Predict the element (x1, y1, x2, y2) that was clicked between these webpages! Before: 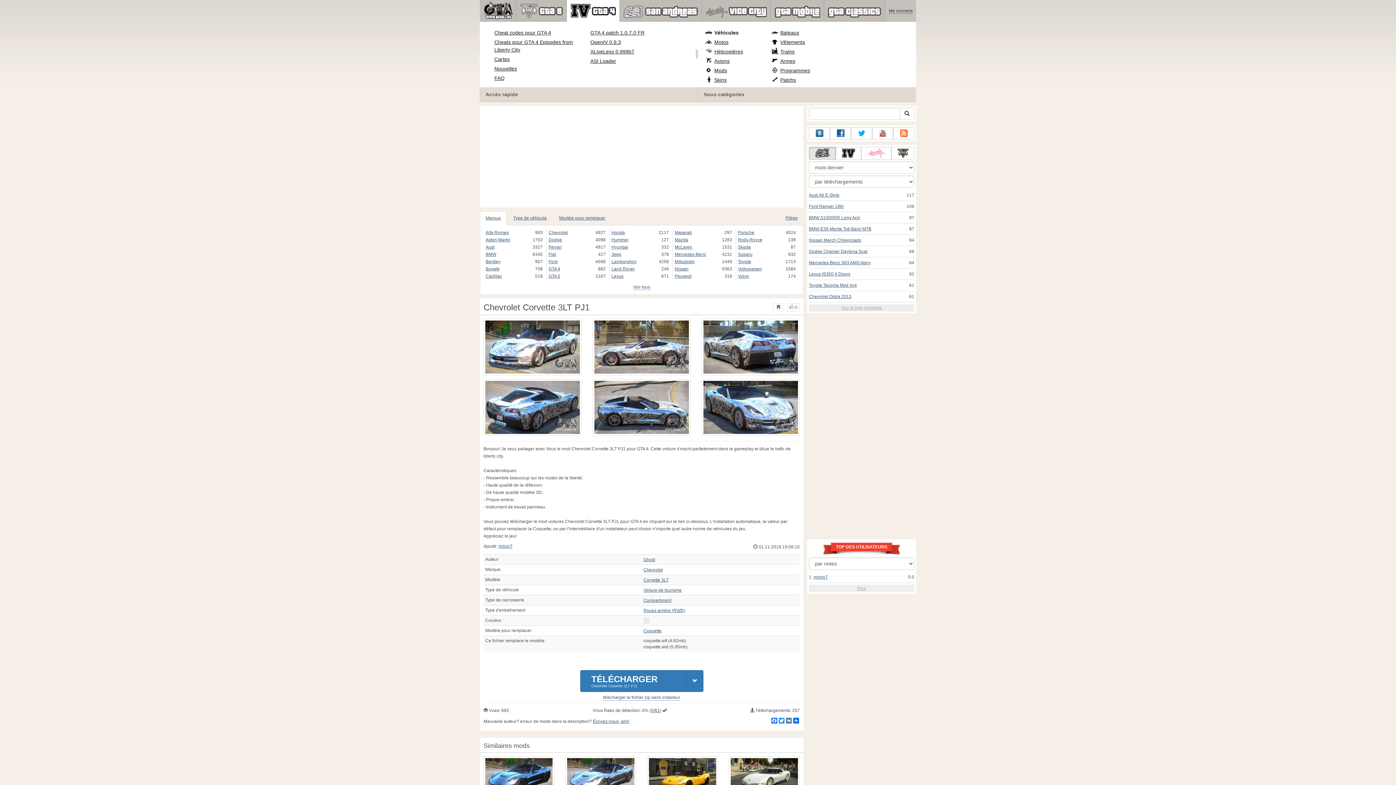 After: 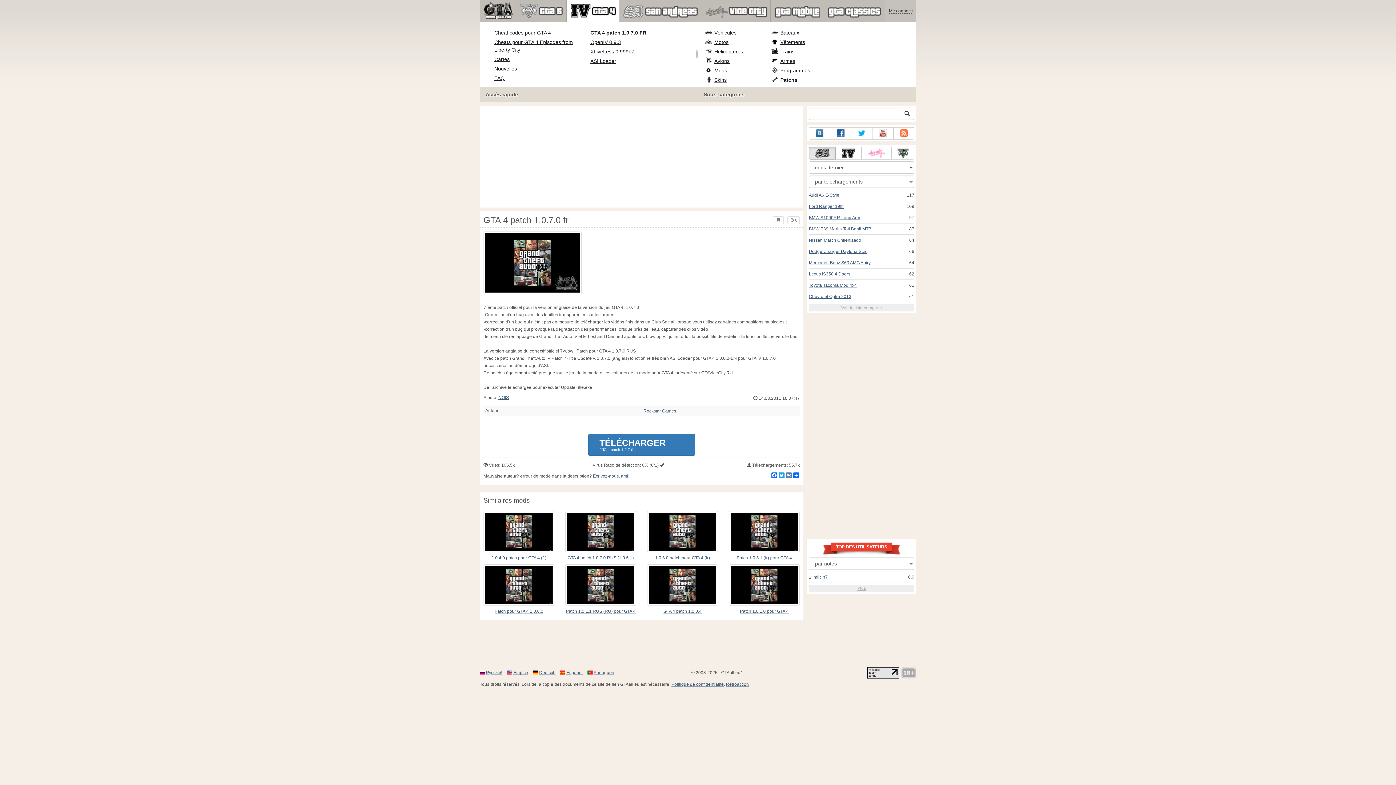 Action: bbox: (590, 29, 644, 35) label: GTA 4 patch 1.0.7.0 FR